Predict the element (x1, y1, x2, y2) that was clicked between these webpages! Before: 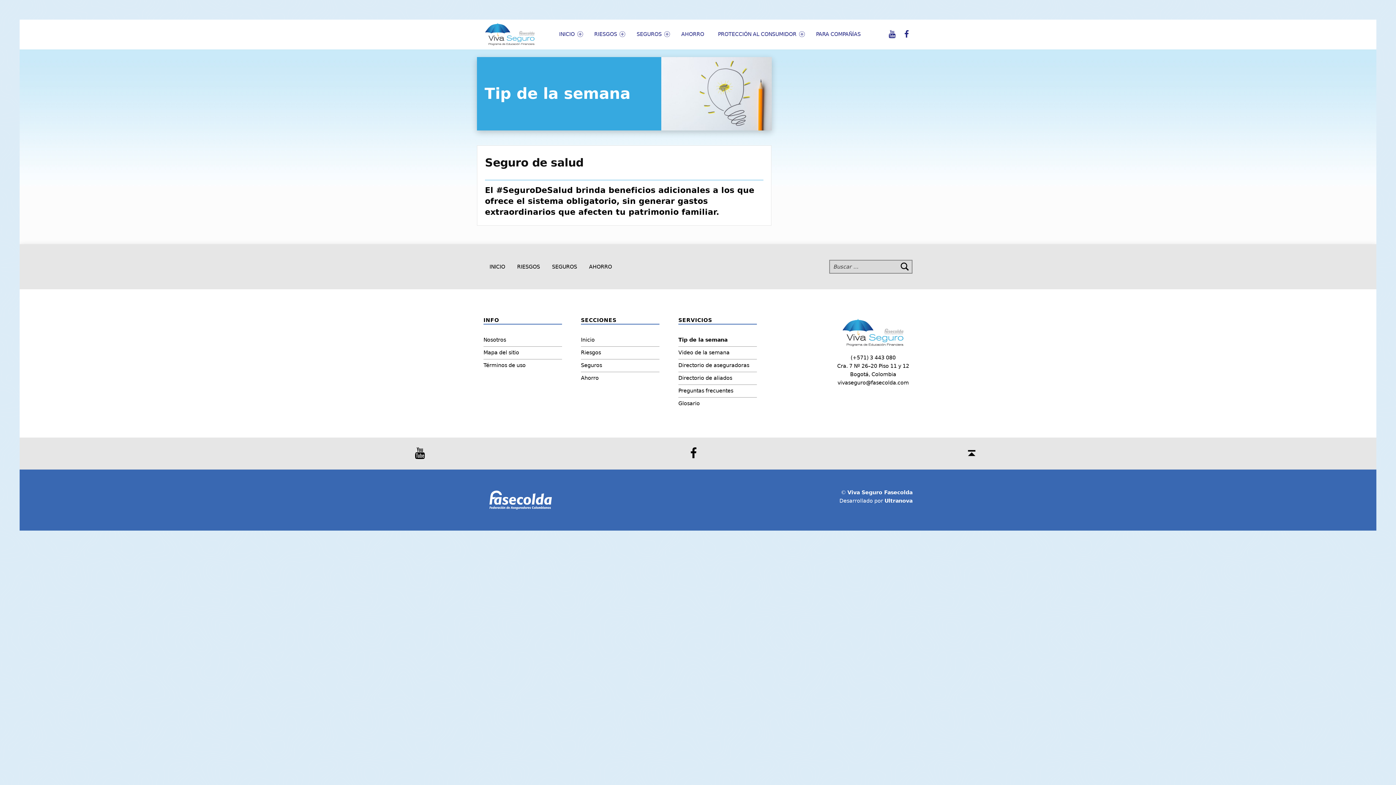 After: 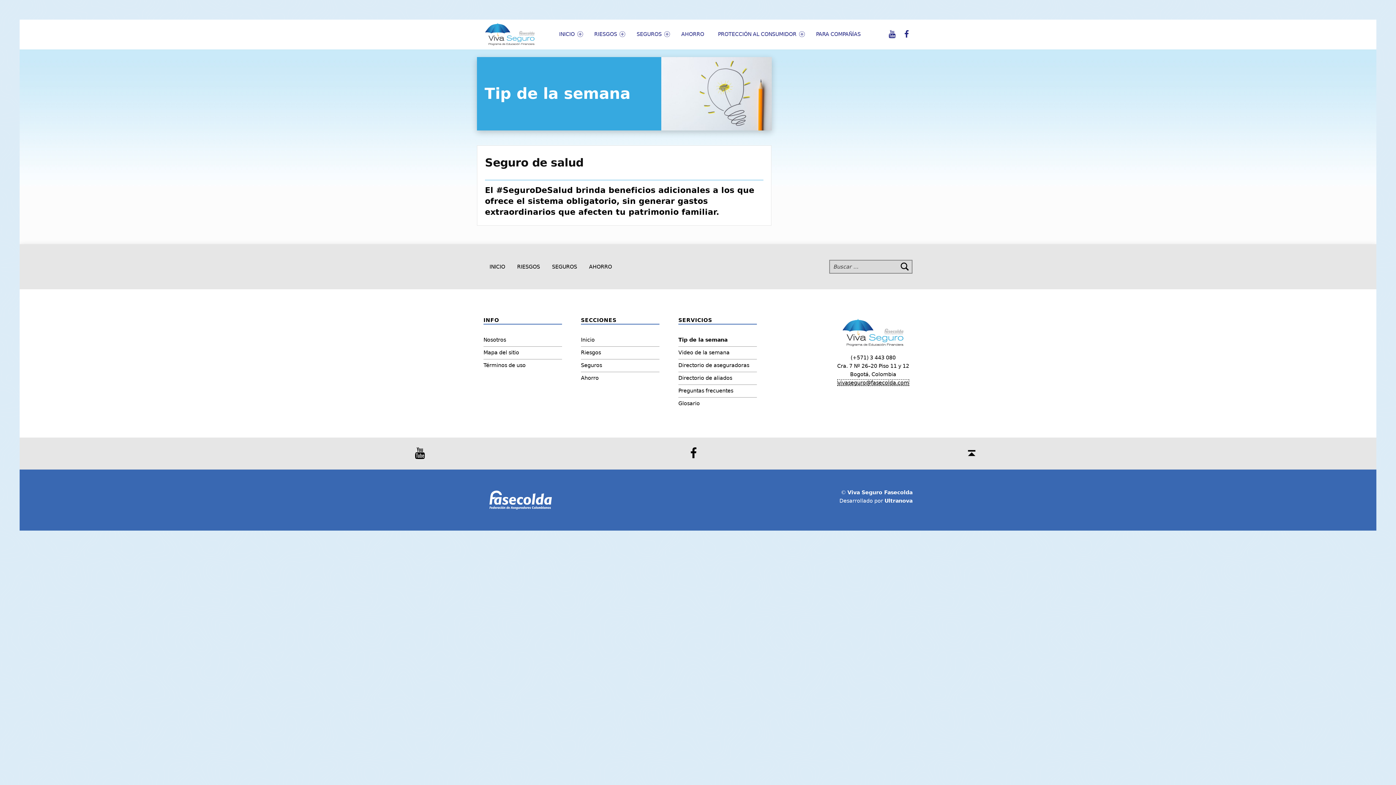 Action: bbox: (837, 380, 909, 385) label: vivaseguro@fasecolda.com